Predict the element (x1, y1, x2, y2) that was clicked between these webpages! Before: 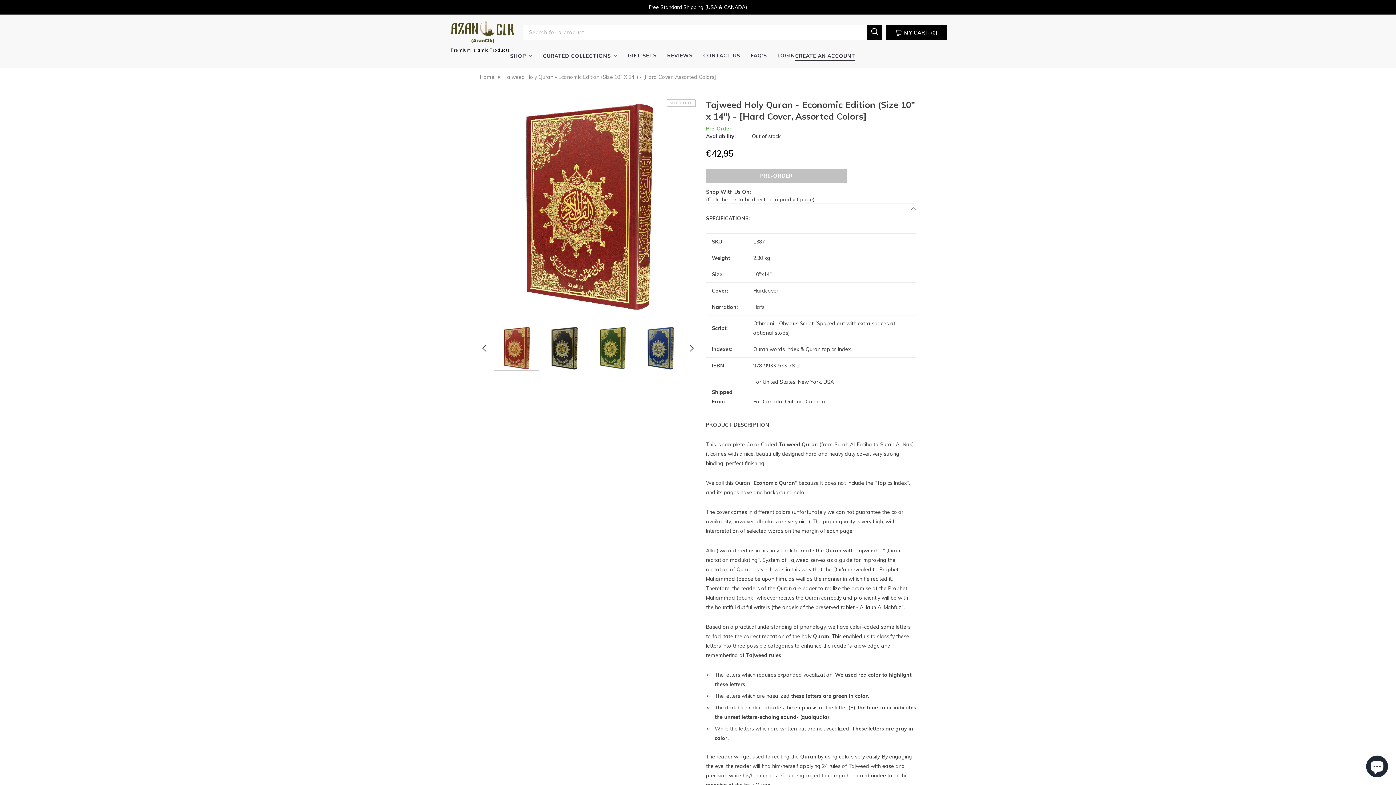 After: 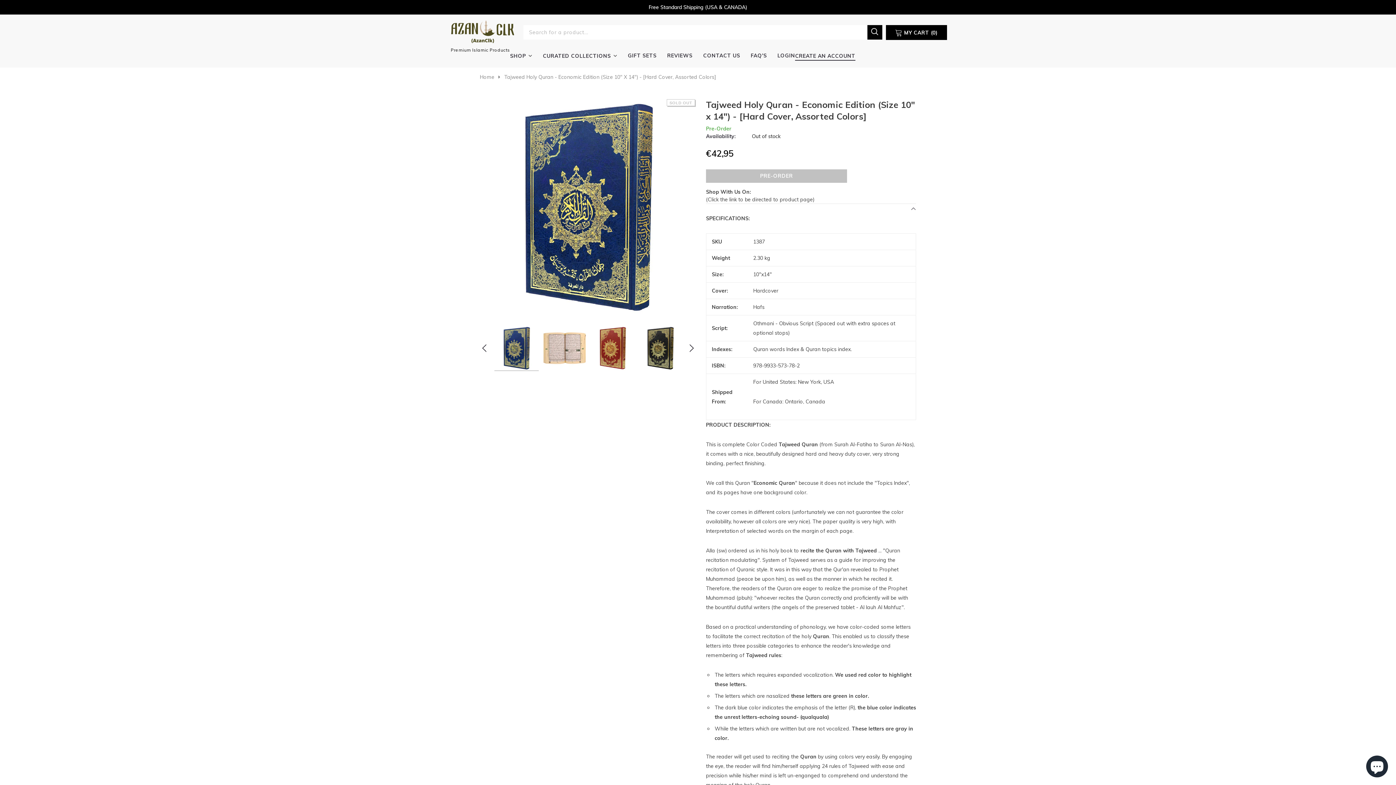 Action: bbox: (638, 326, 682, 370)